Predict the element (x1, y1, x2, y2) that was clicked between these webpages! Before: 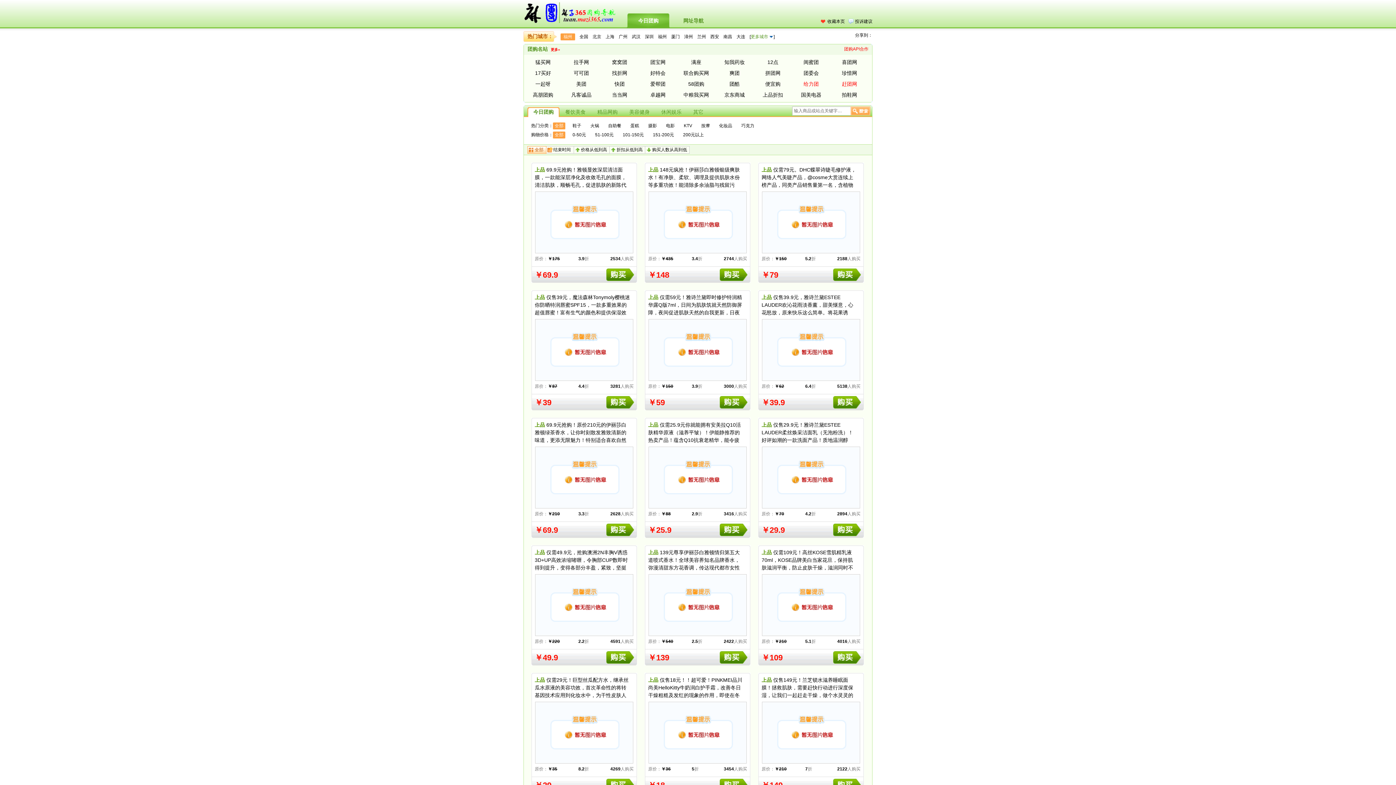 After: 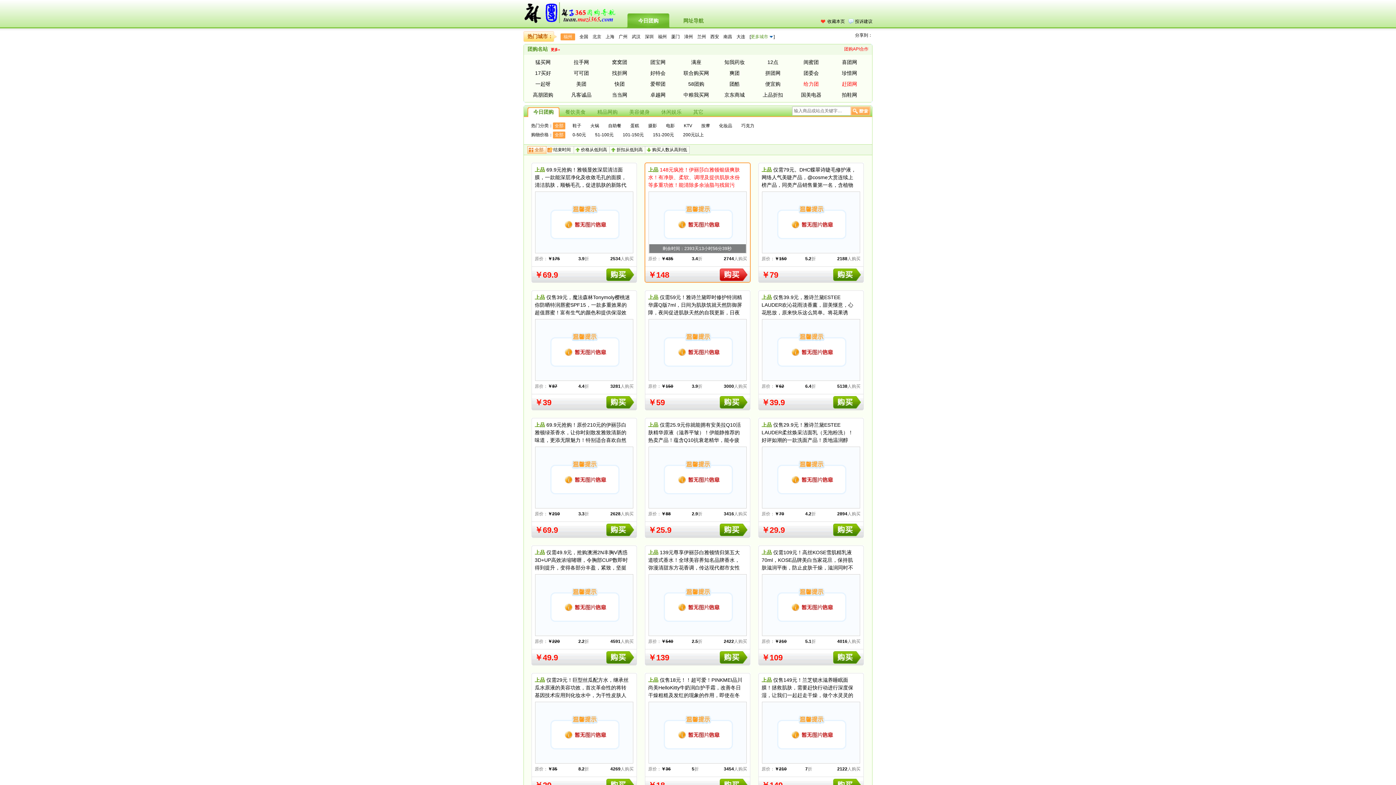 Action: bbox: (719, 268, 747, 281) label: 购买